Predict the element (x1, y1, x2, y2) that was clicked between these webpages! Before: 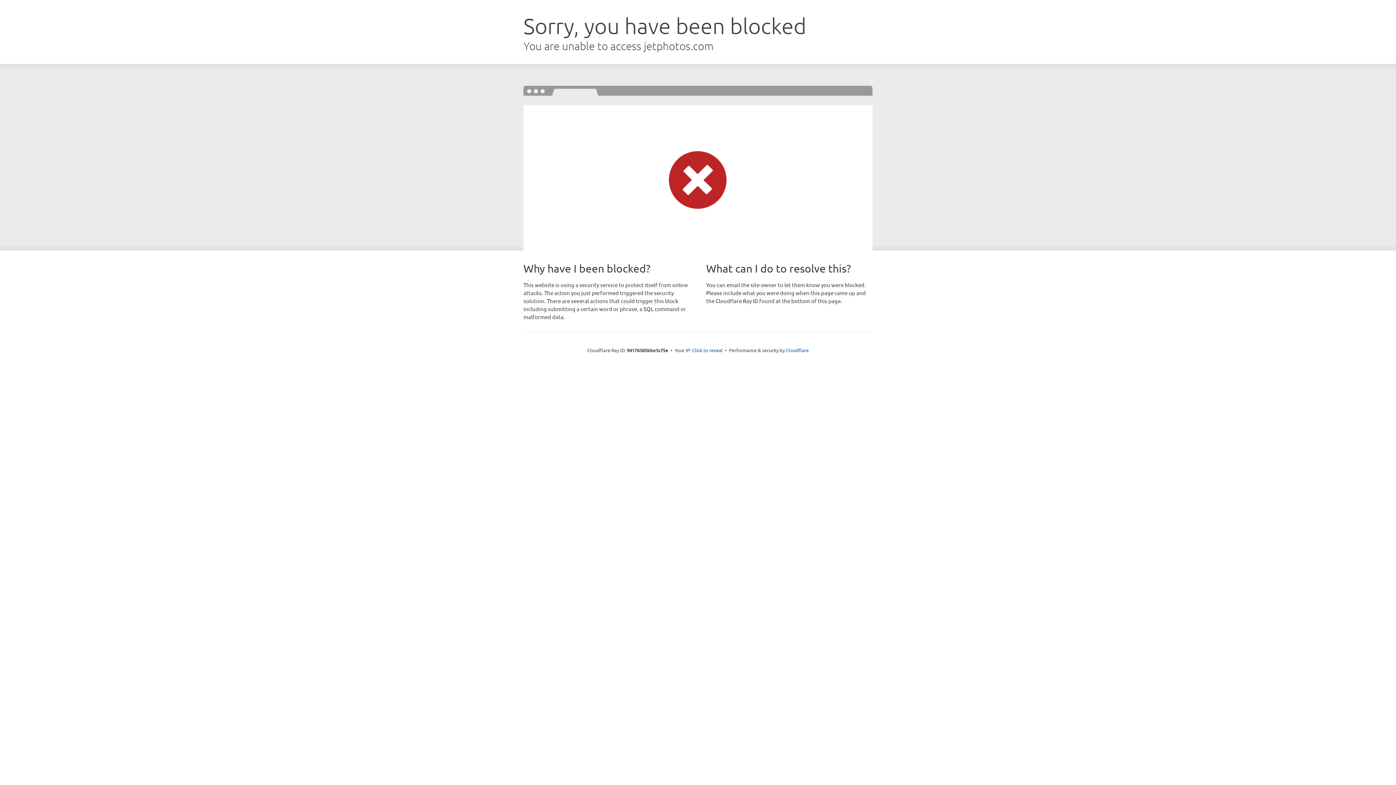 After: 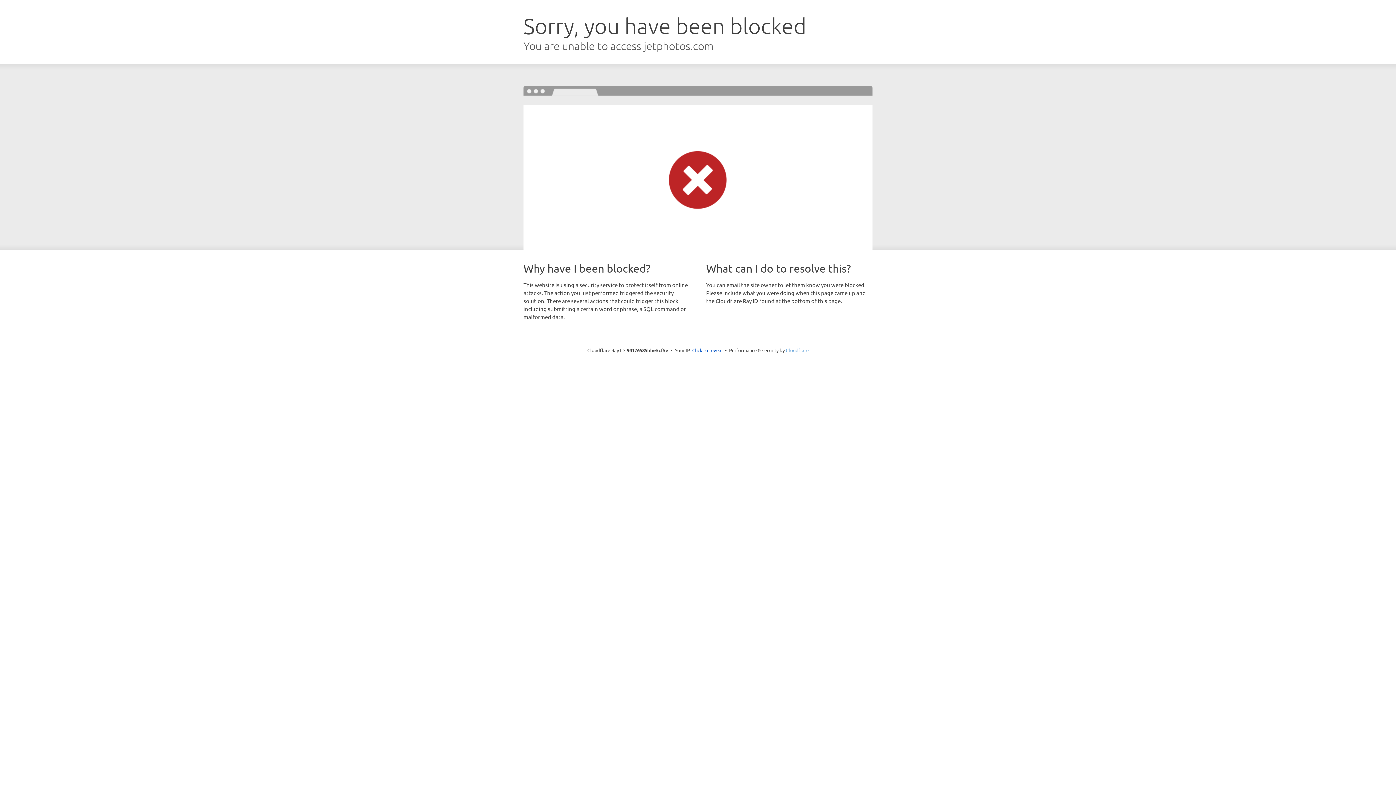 Action: bbox: (786, 347, 808, 353) label: Cloudflare